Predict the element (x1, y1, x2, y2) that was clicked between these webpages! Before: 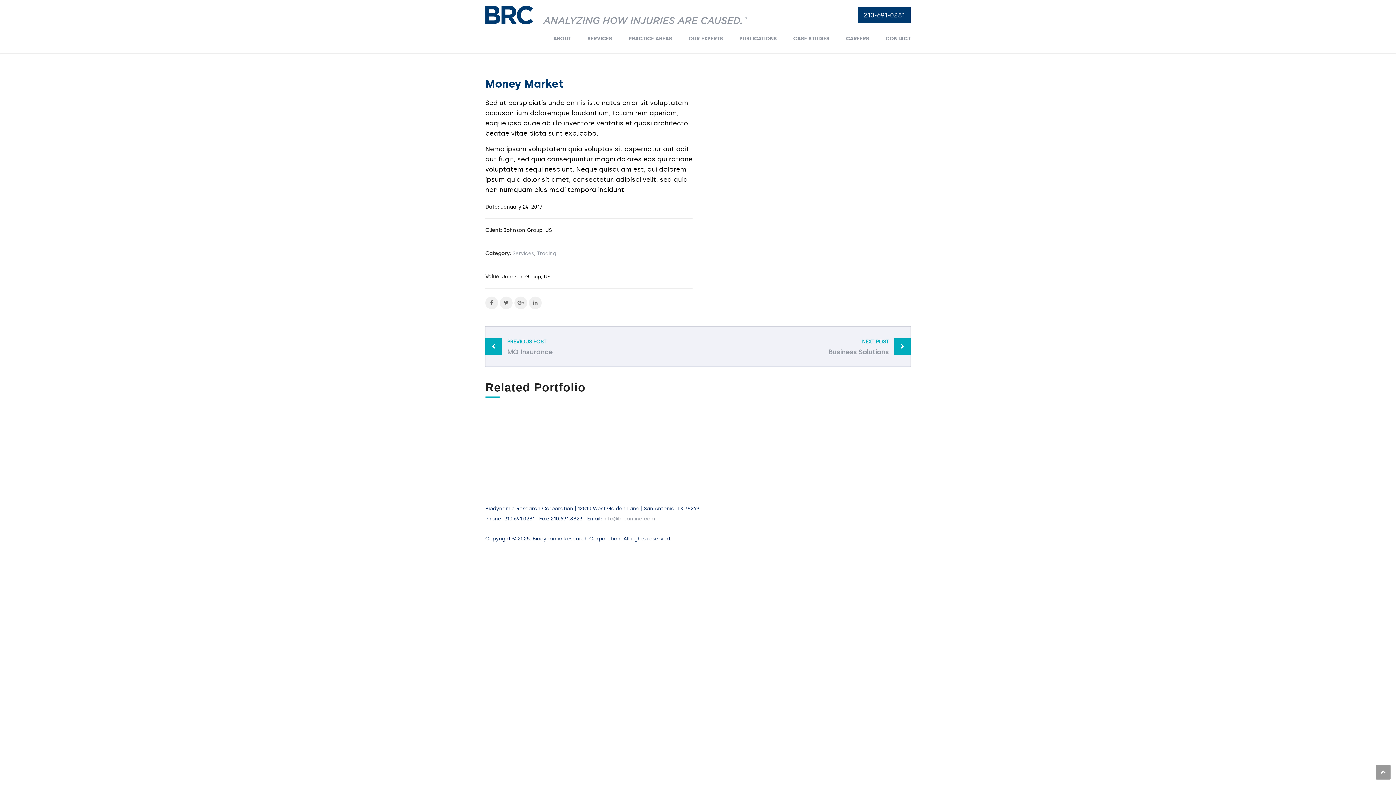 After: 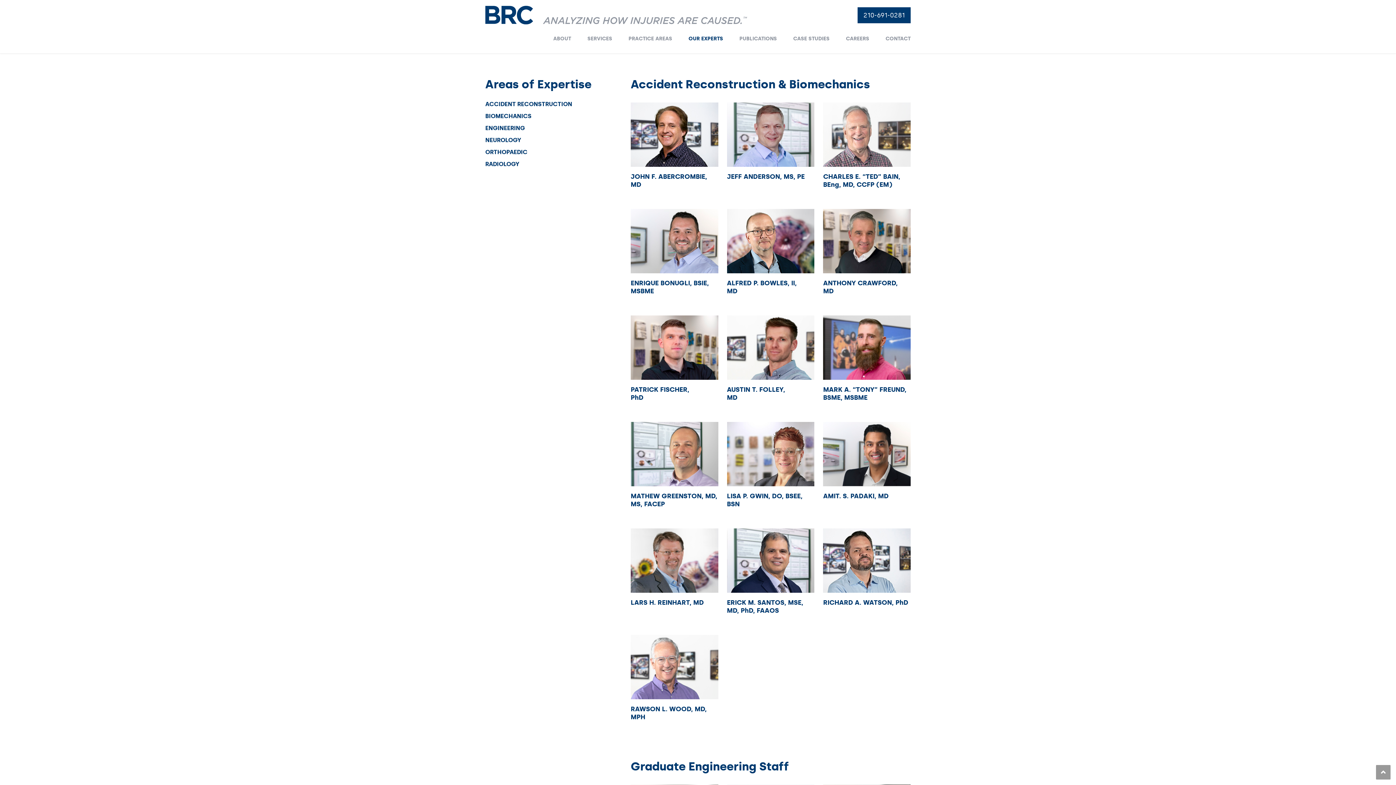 Action: bbox: (681, 27, 730, 50) label: OUR EXPERTS